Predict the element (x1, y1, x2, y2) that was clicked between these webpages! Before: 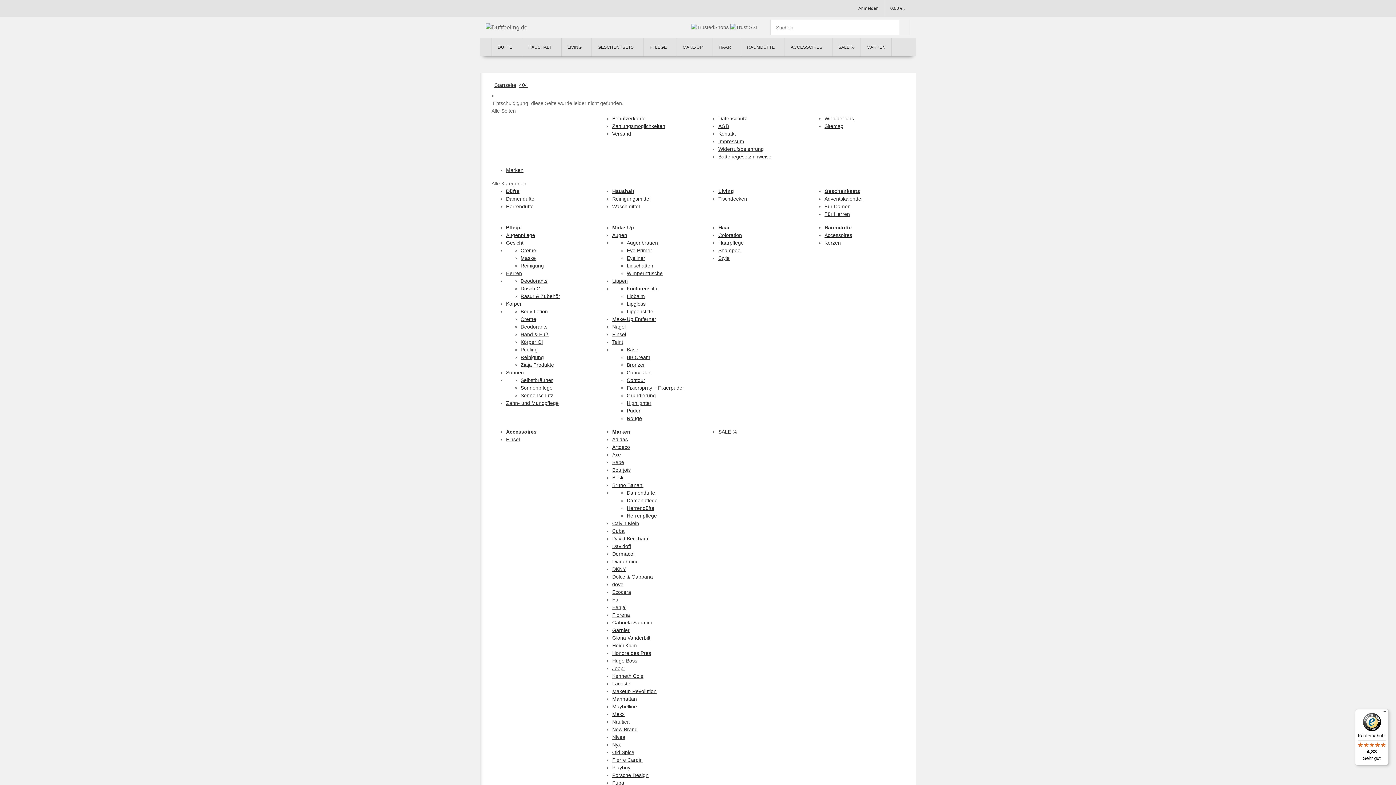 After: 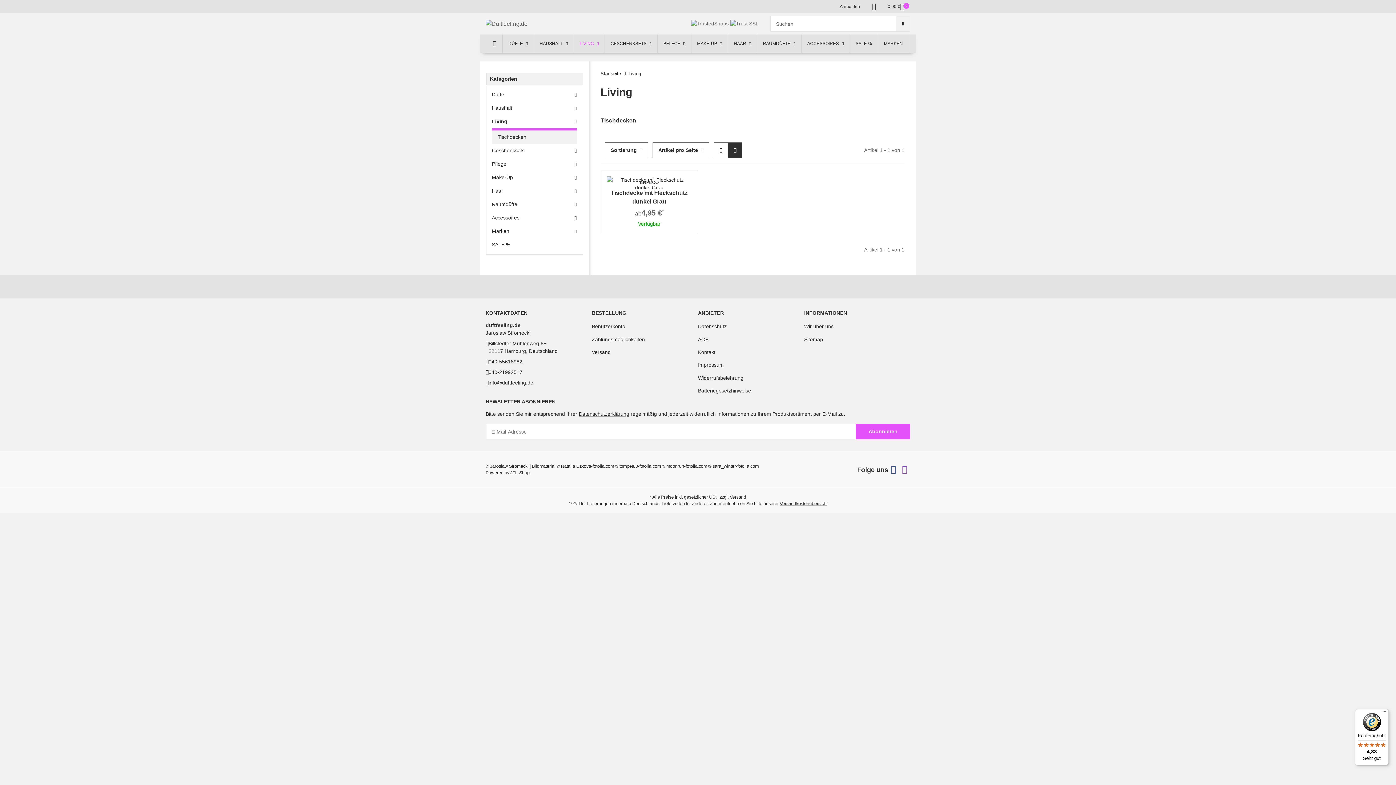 Action: label: LIVING  bbox: (561, 38, 591, 56)